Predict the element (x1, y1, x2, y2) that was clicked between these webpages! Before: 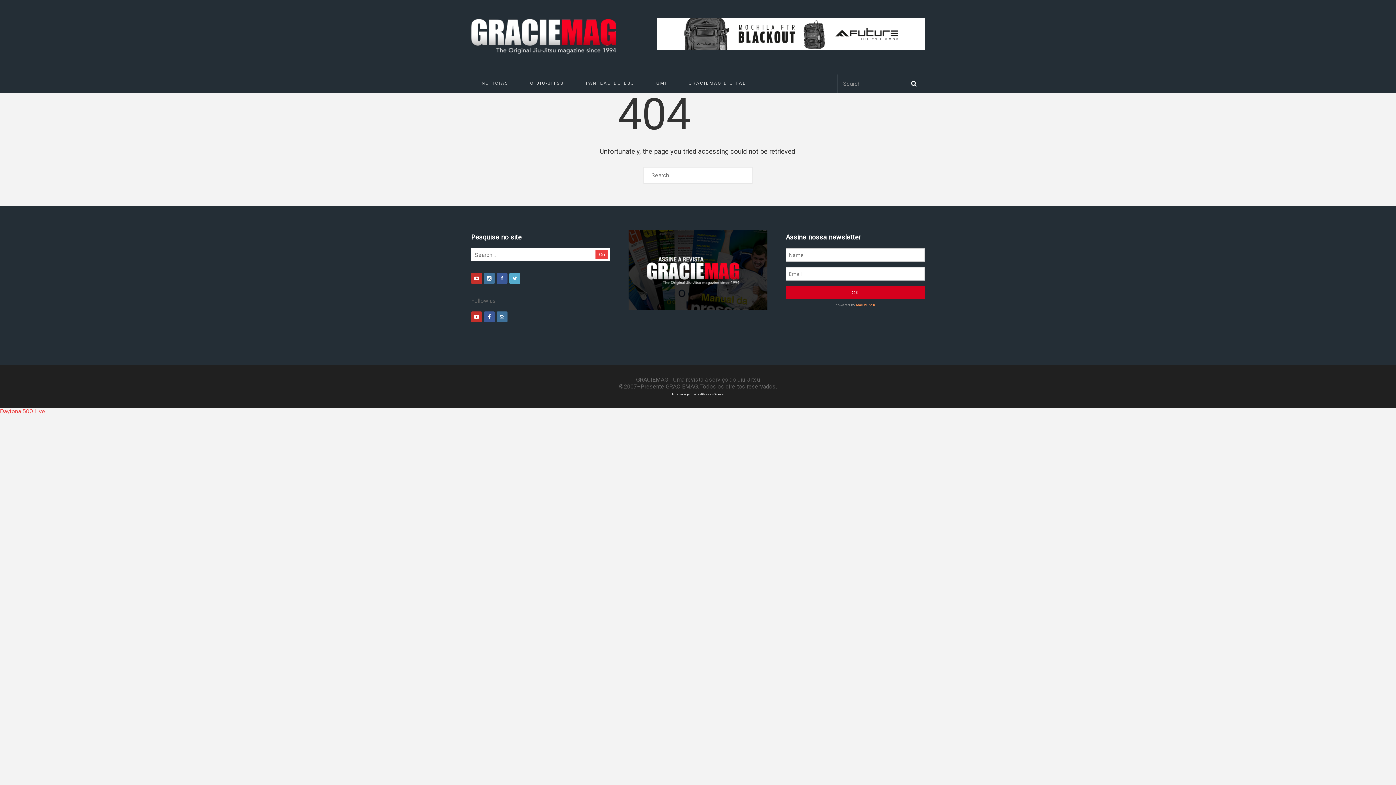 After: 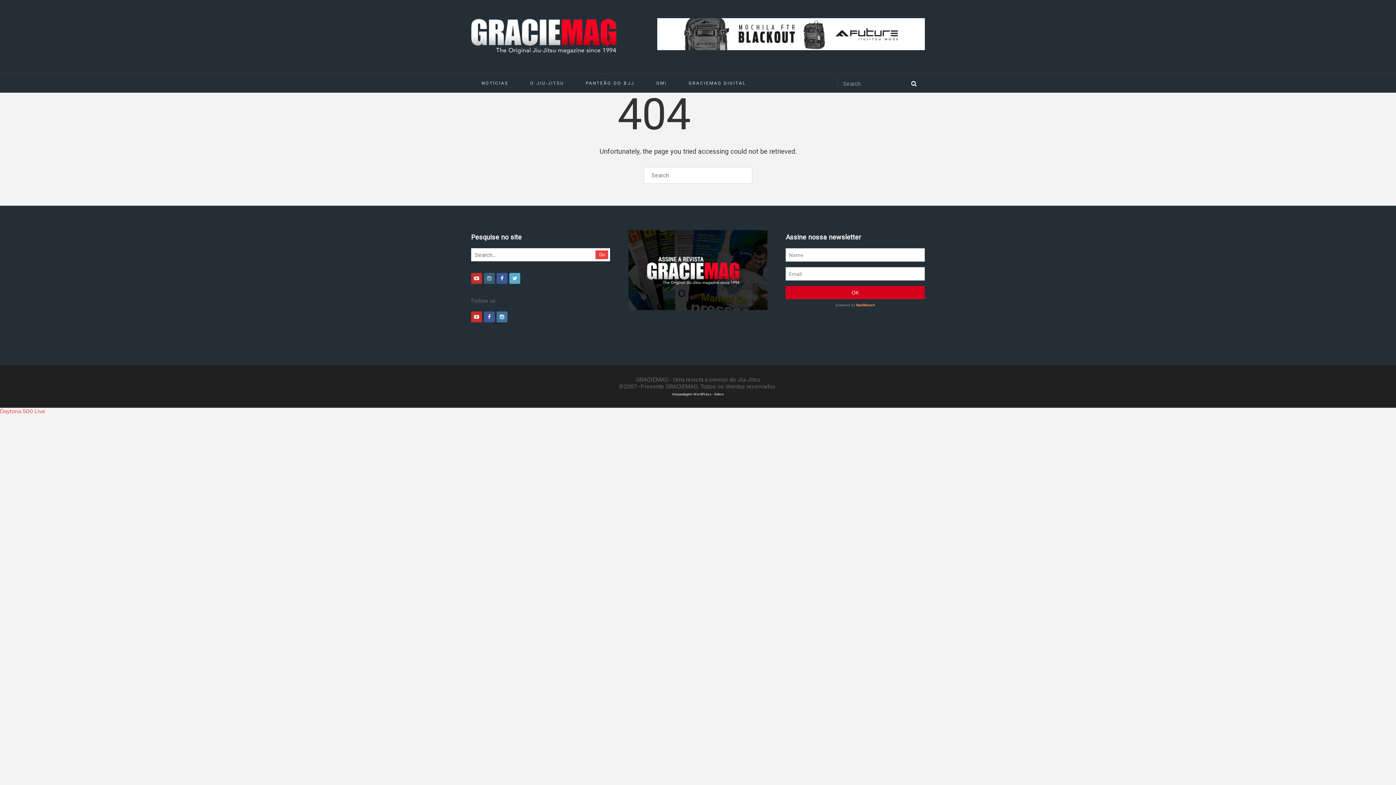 Action: bbox: (484, 273, 494, 284)